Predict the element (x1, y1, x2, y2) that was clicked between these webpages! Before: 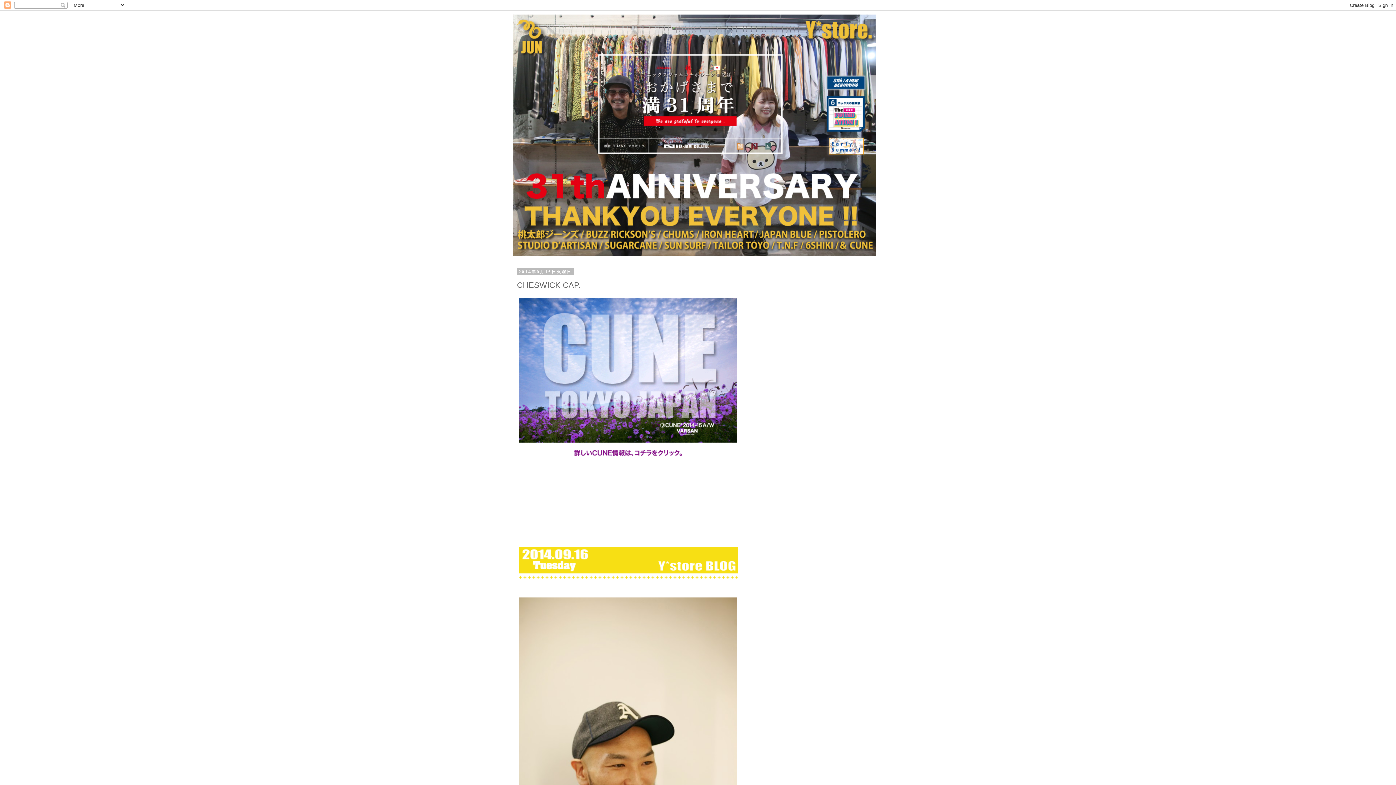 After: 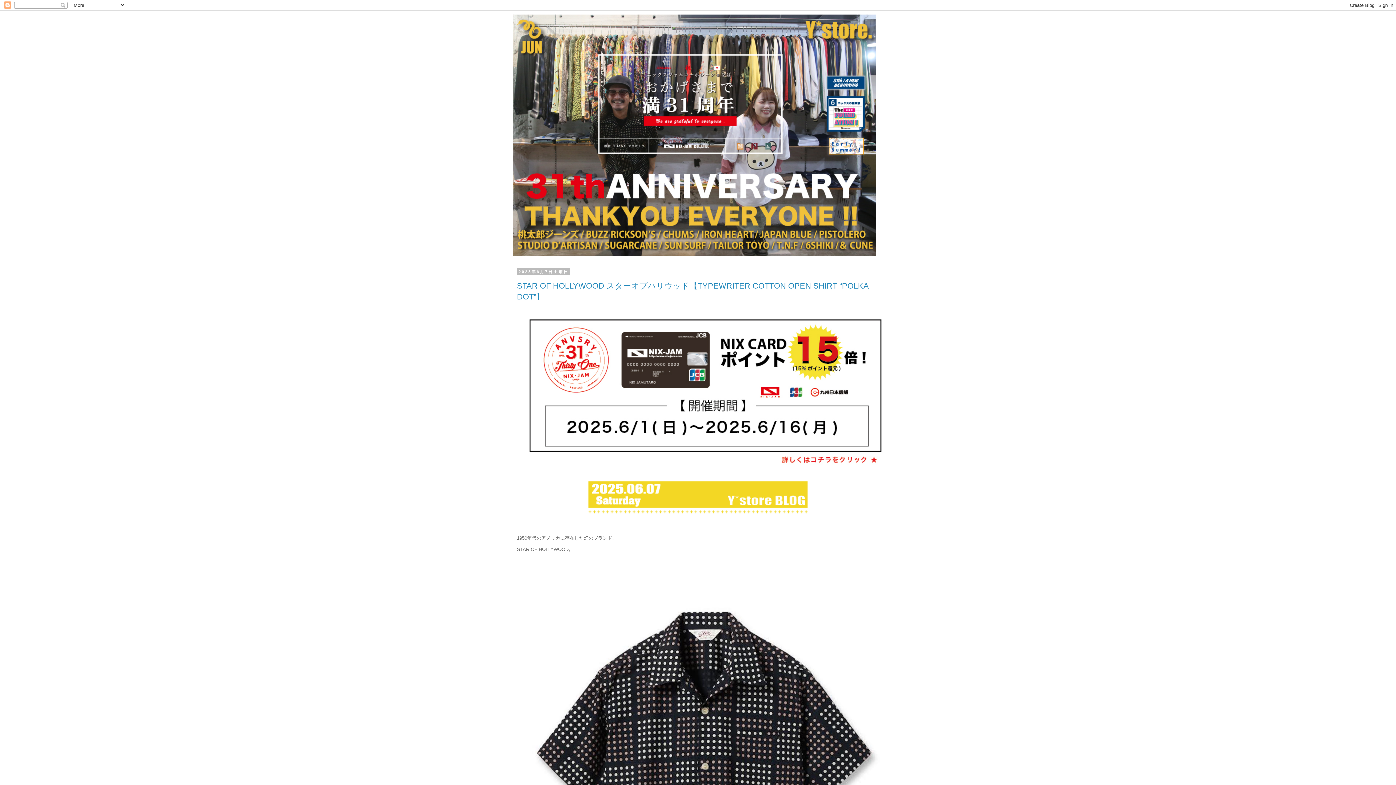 Action: bbox: (512, 14, 883, 256)